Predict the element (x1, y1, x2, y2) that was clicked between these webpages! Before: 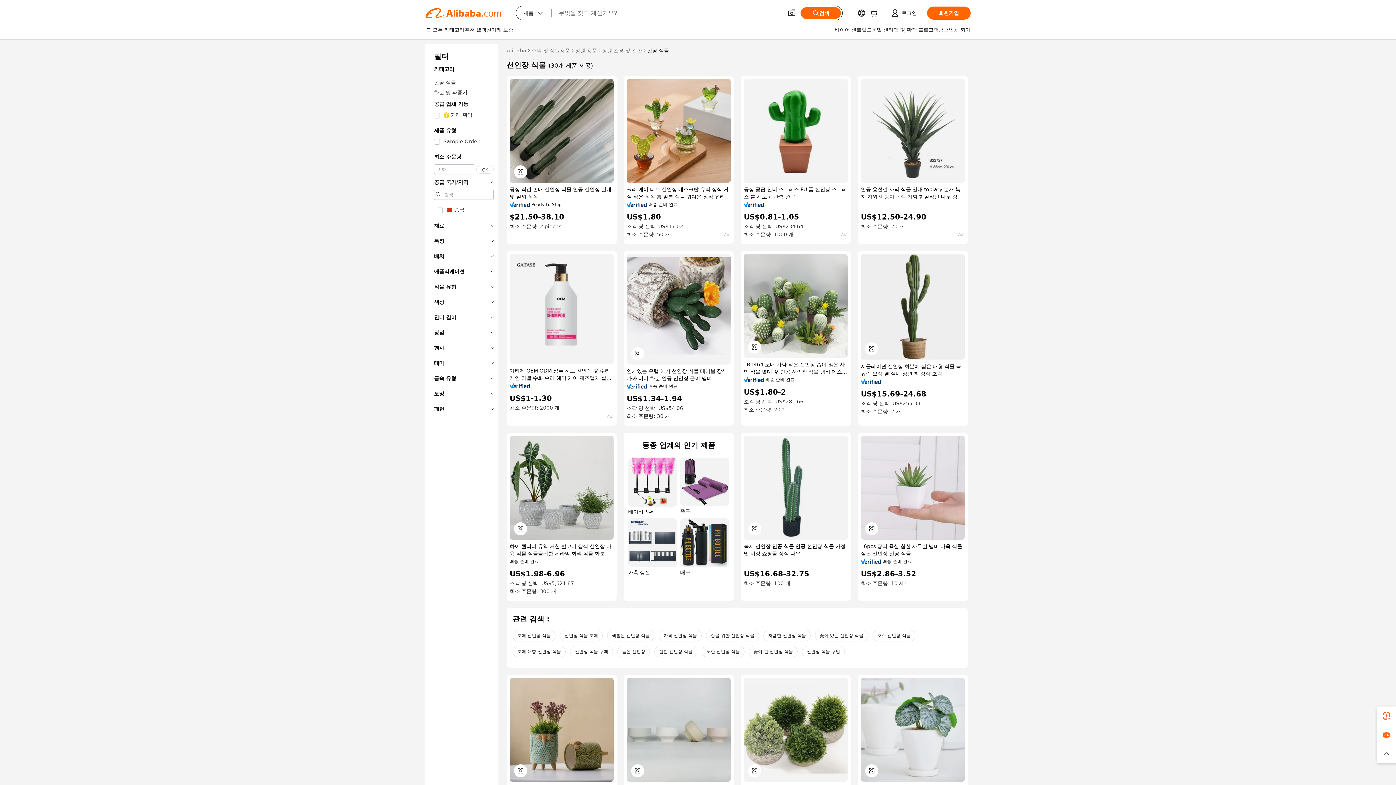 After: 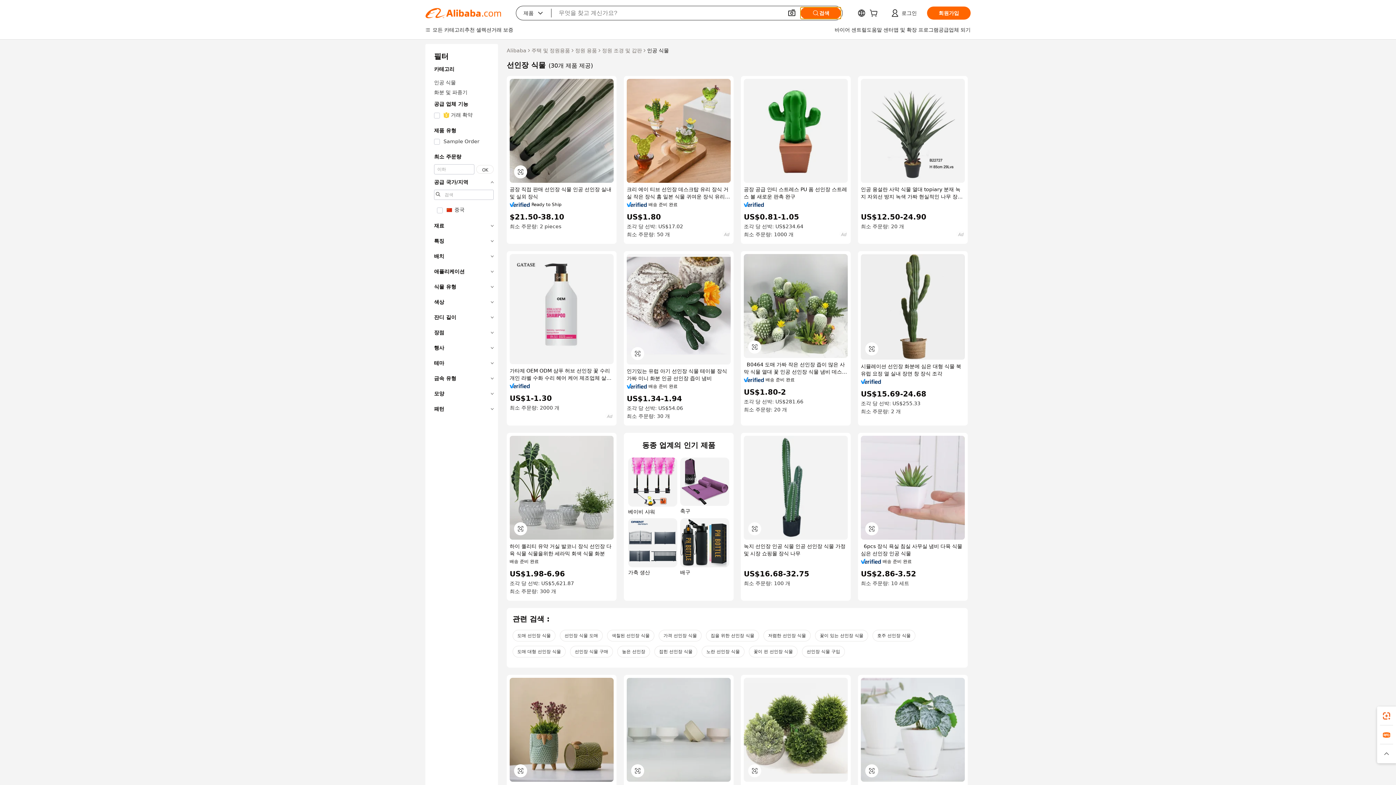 Action: label: 검색 bbox: (800, 7, 841, 18)